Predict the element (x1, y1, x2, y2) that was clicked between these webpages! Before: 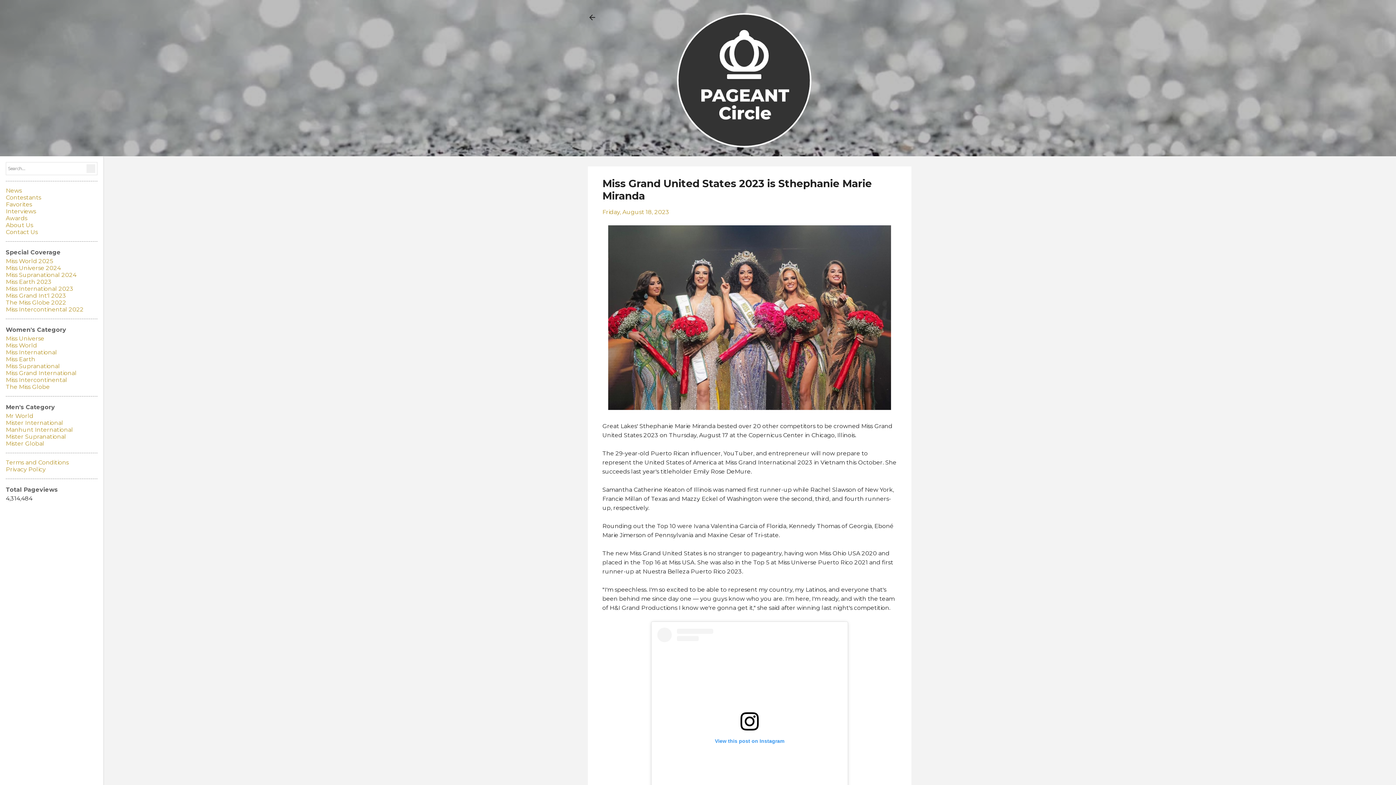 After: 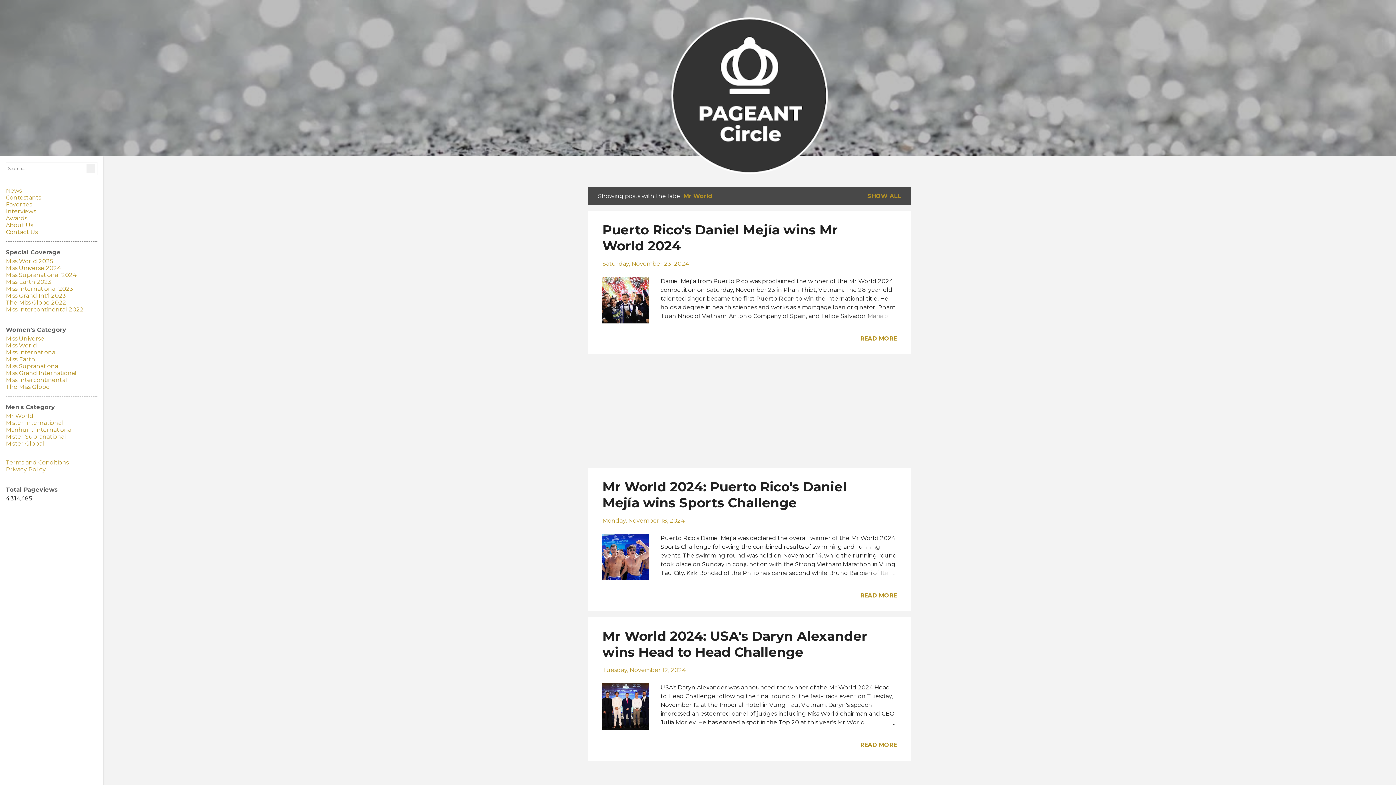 Action: label: Mr World bbox: (5, 412, 33, 419)